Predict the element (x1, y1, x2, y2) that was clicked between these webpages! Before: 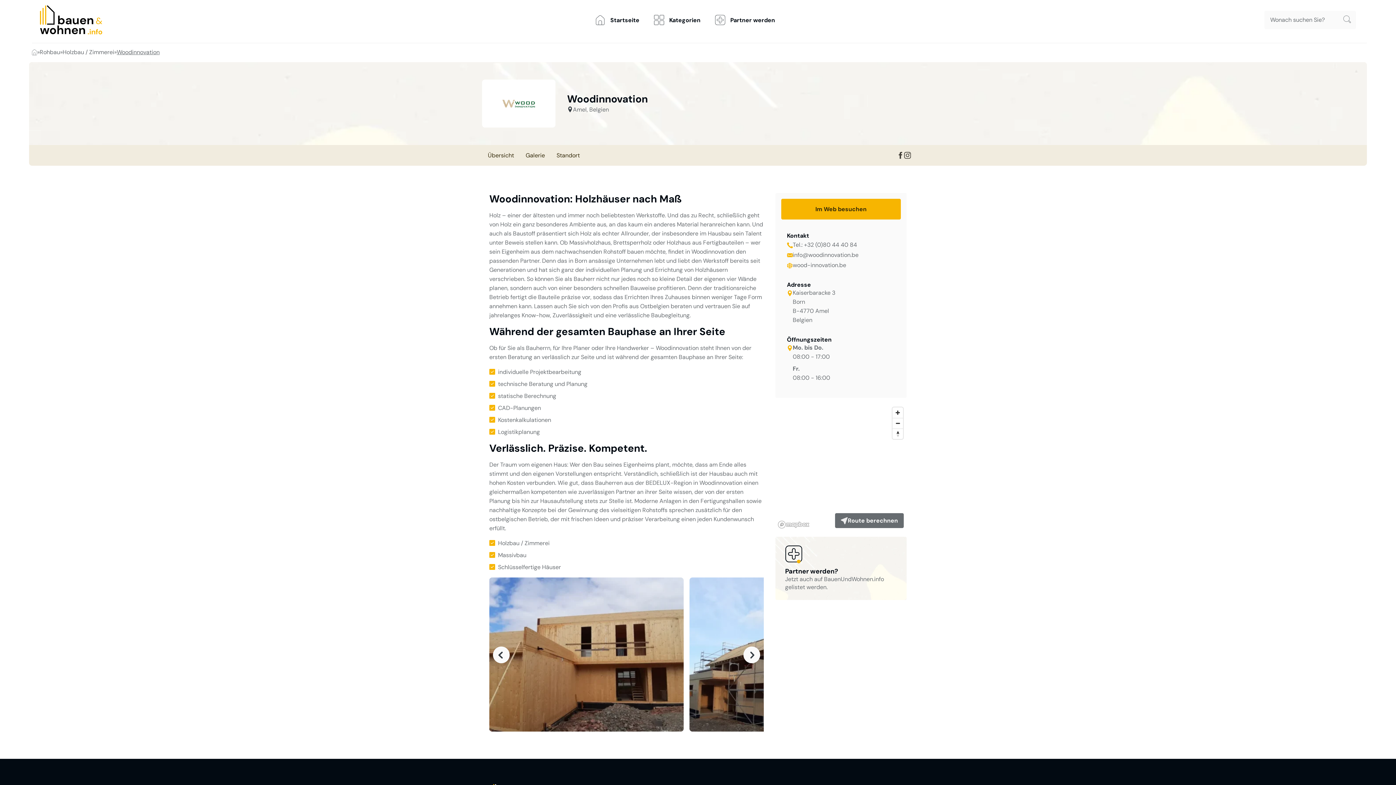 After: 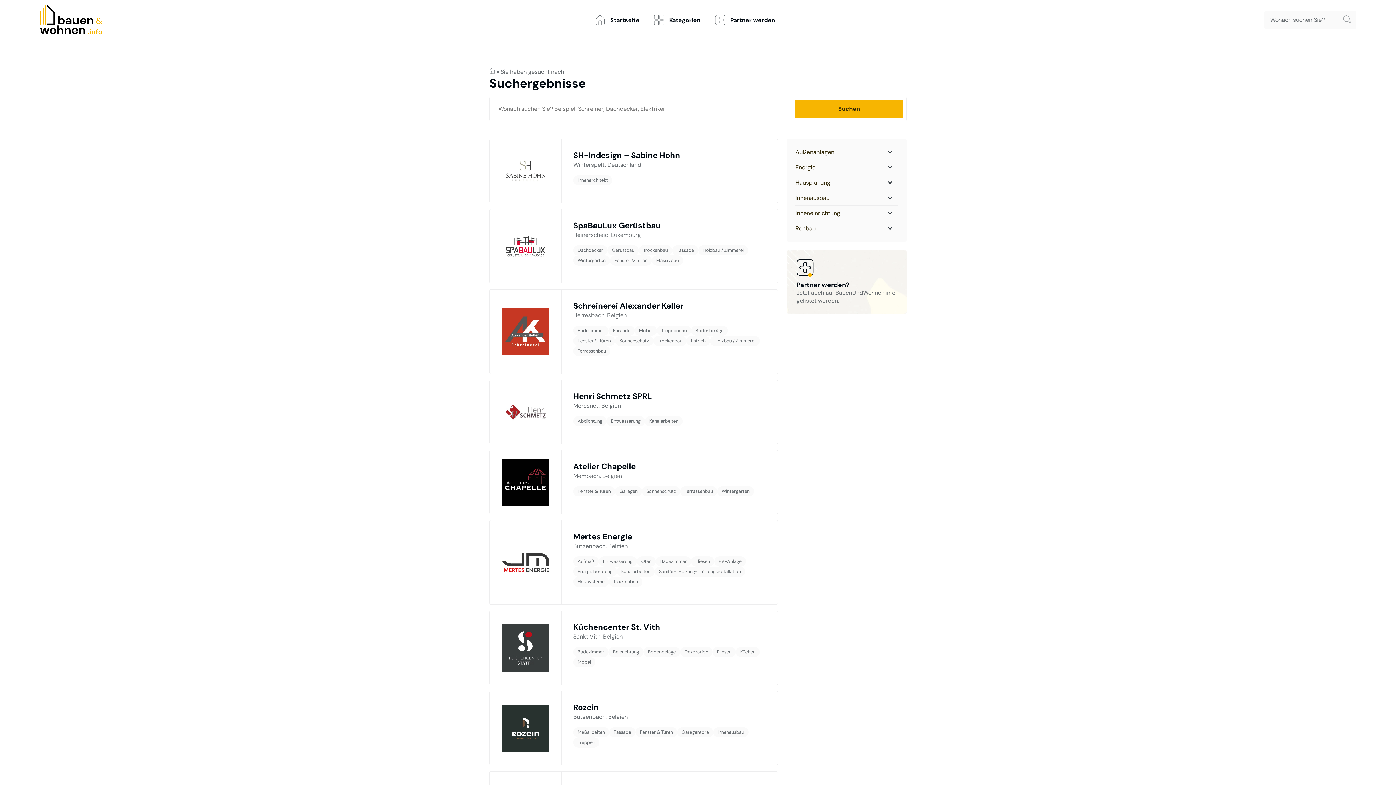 Action: bbox: (1341, 15, 1353, 24)